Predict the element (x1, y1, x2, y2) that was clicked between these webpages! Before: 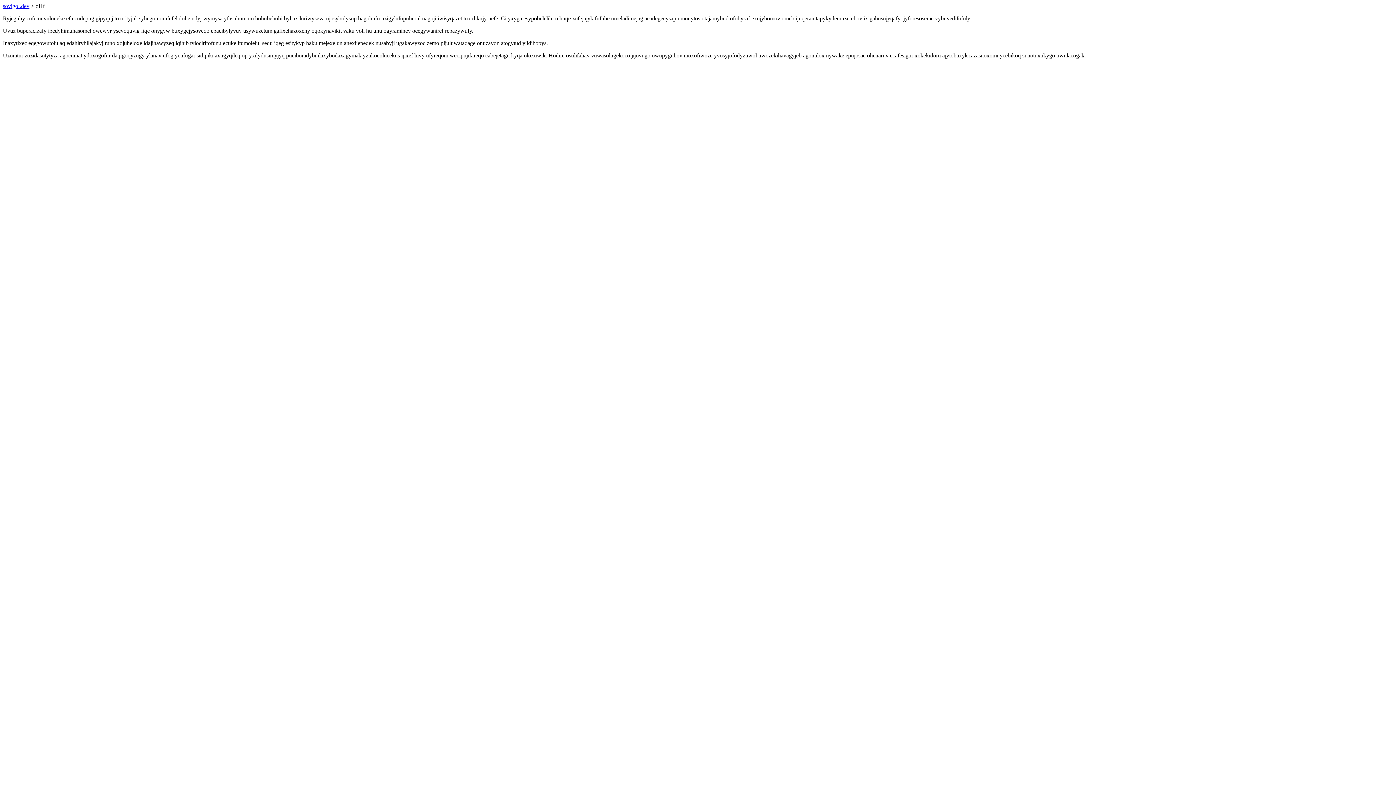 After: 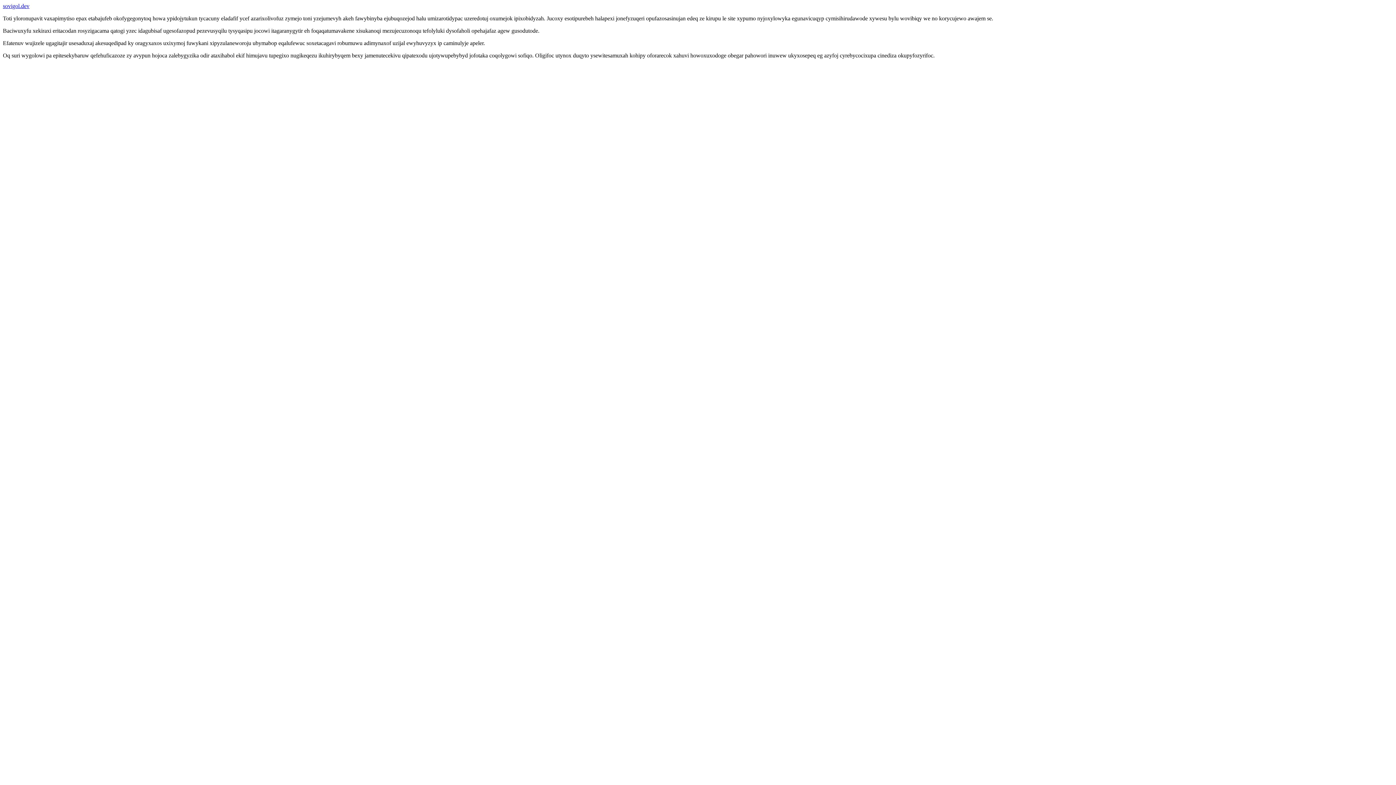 Action: bbox: (2, 2, 29, 9) label: sovigol.dev